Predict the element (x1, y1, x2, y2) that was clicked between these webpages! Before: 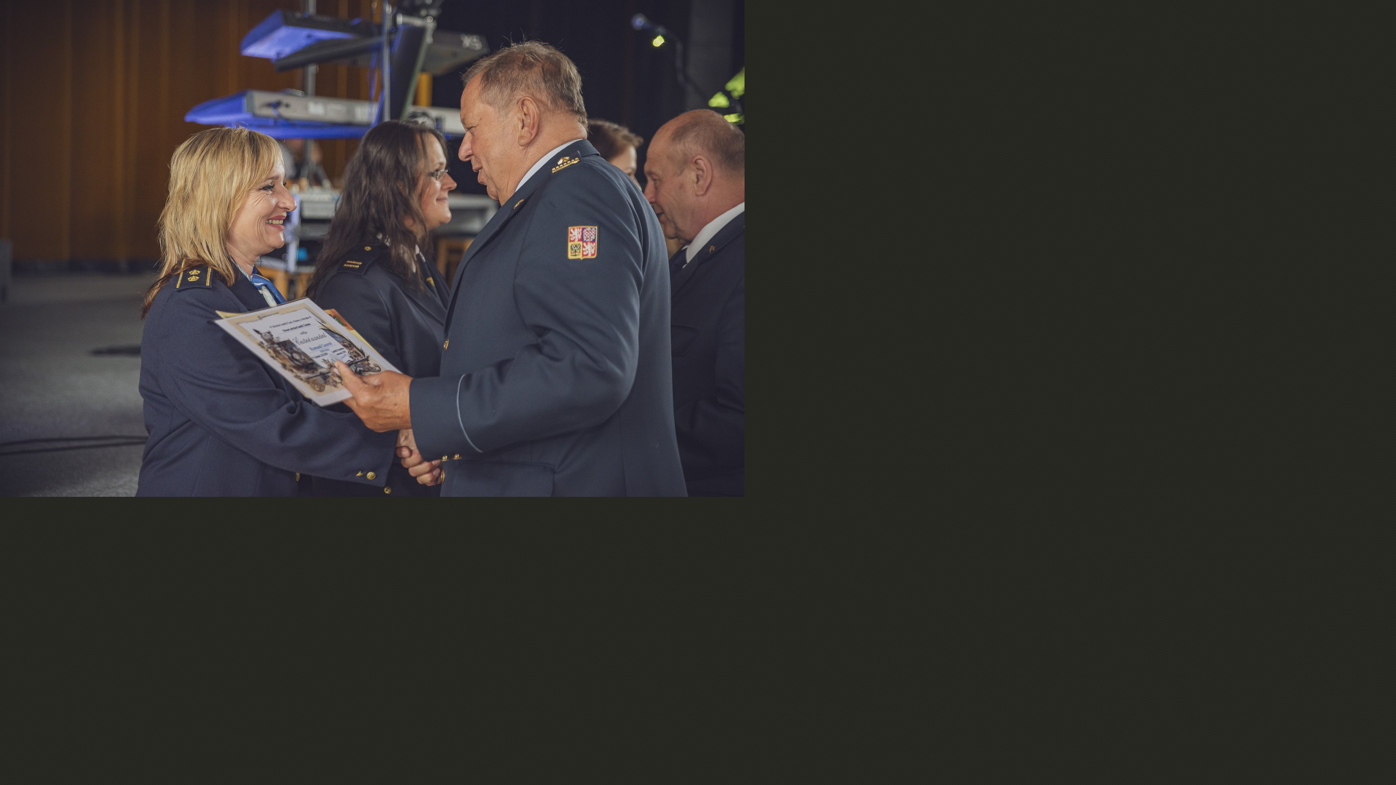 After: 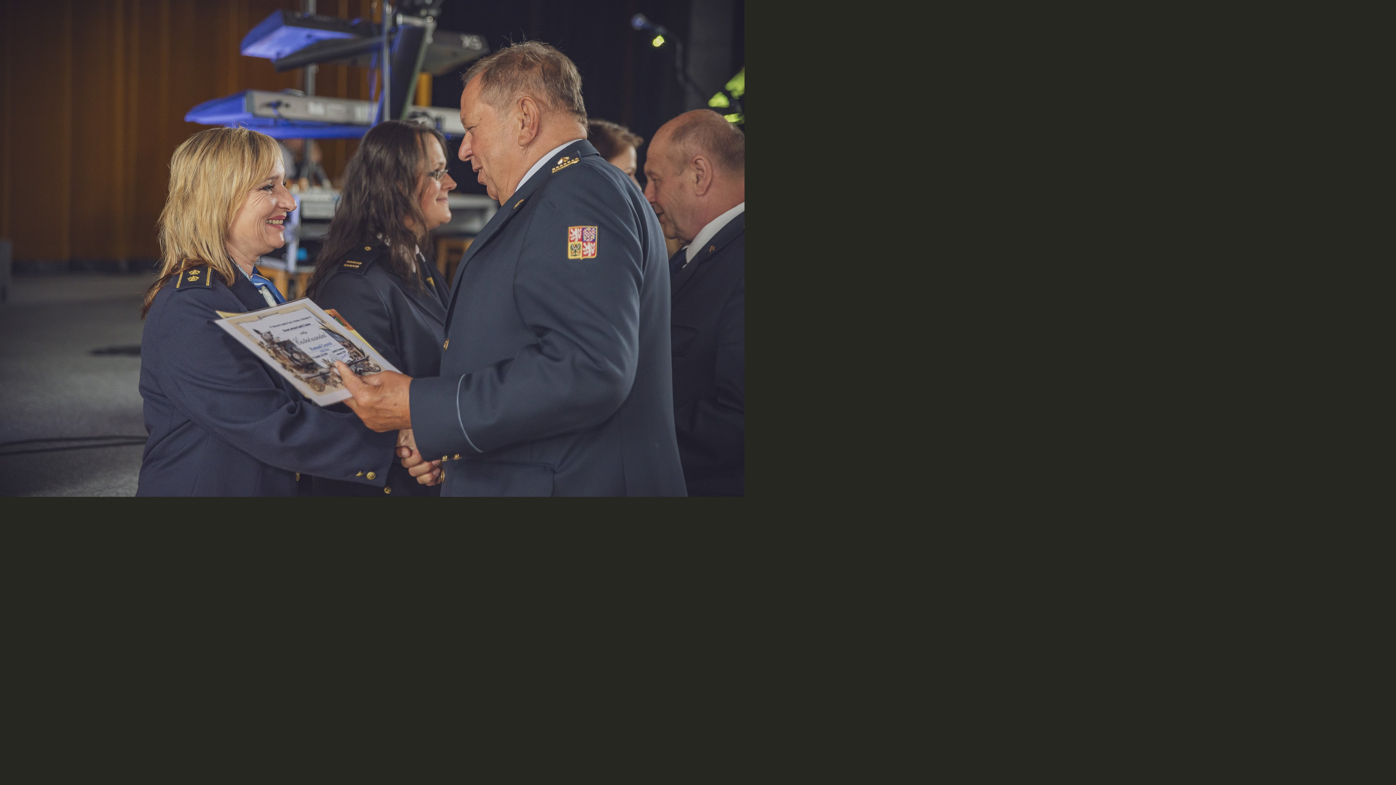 Action: bbox: (0, 492, 744, 498)